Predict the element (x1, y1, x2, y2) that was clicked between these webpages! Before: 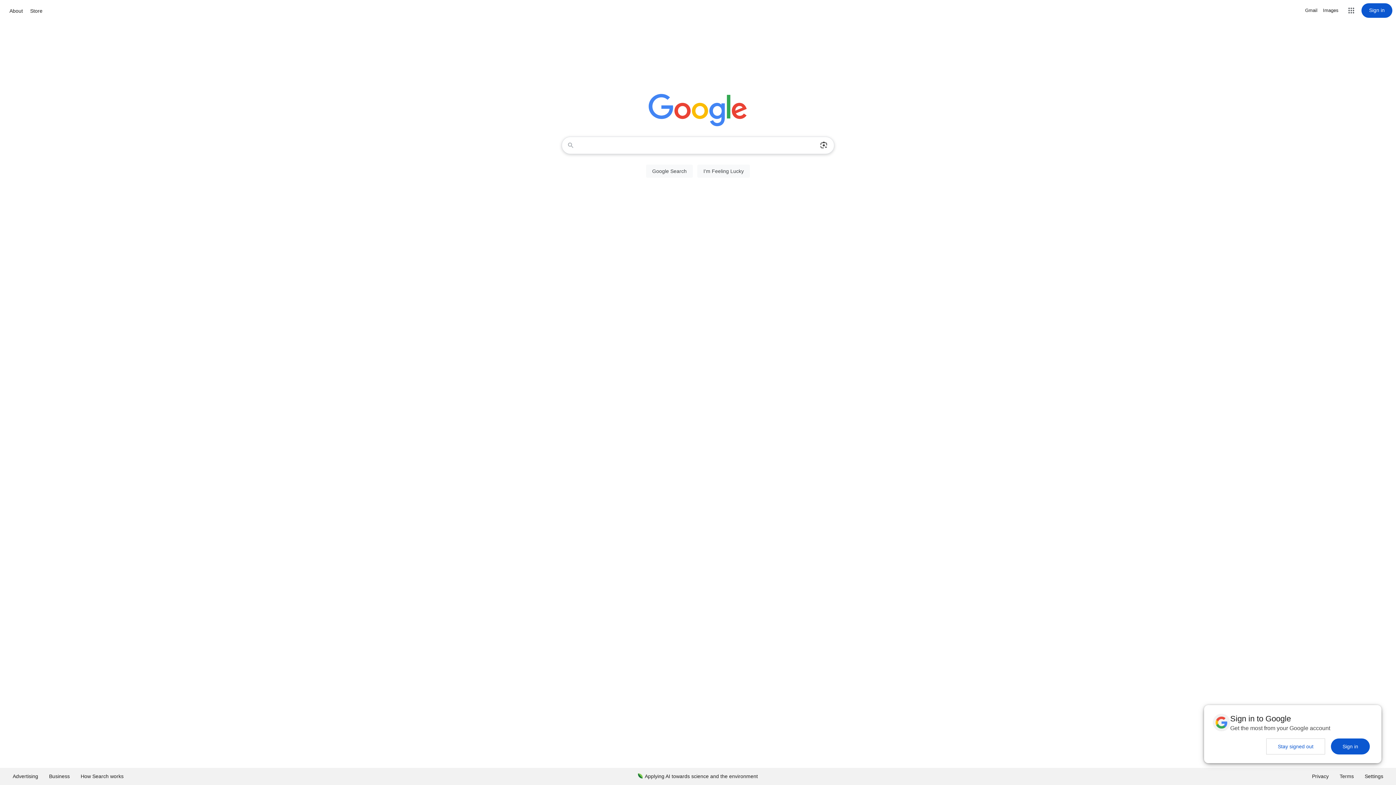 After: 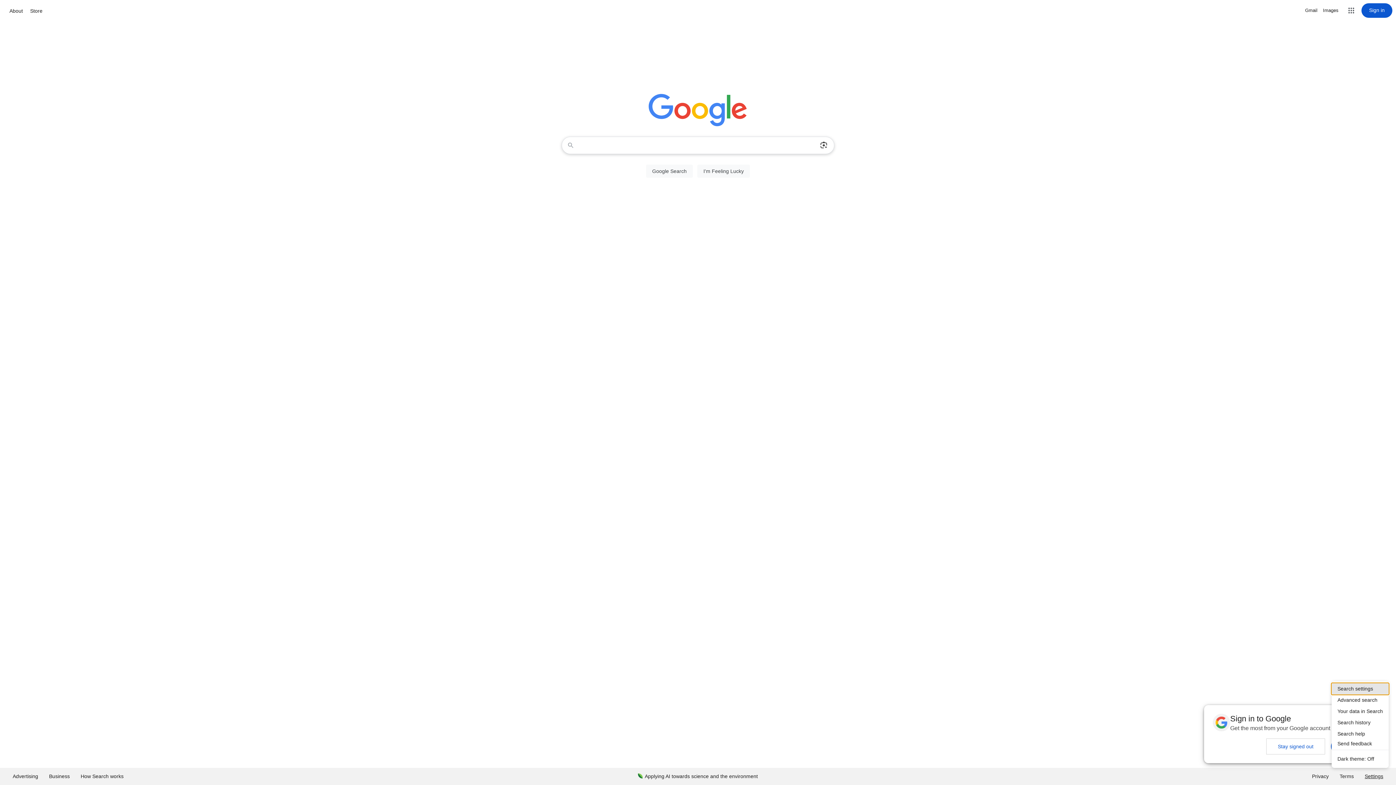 Action: bbox: (1359, 768, 1389, 785) label: Settings